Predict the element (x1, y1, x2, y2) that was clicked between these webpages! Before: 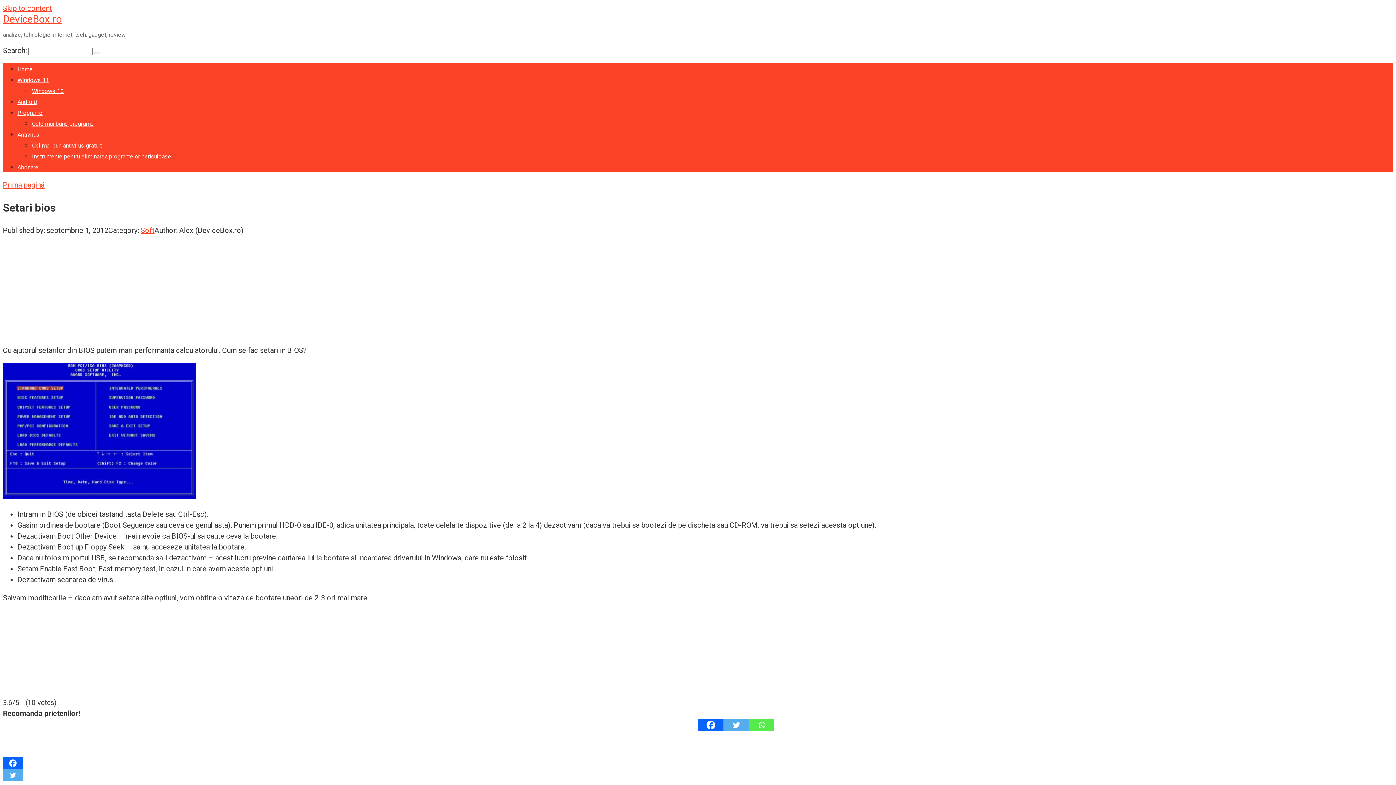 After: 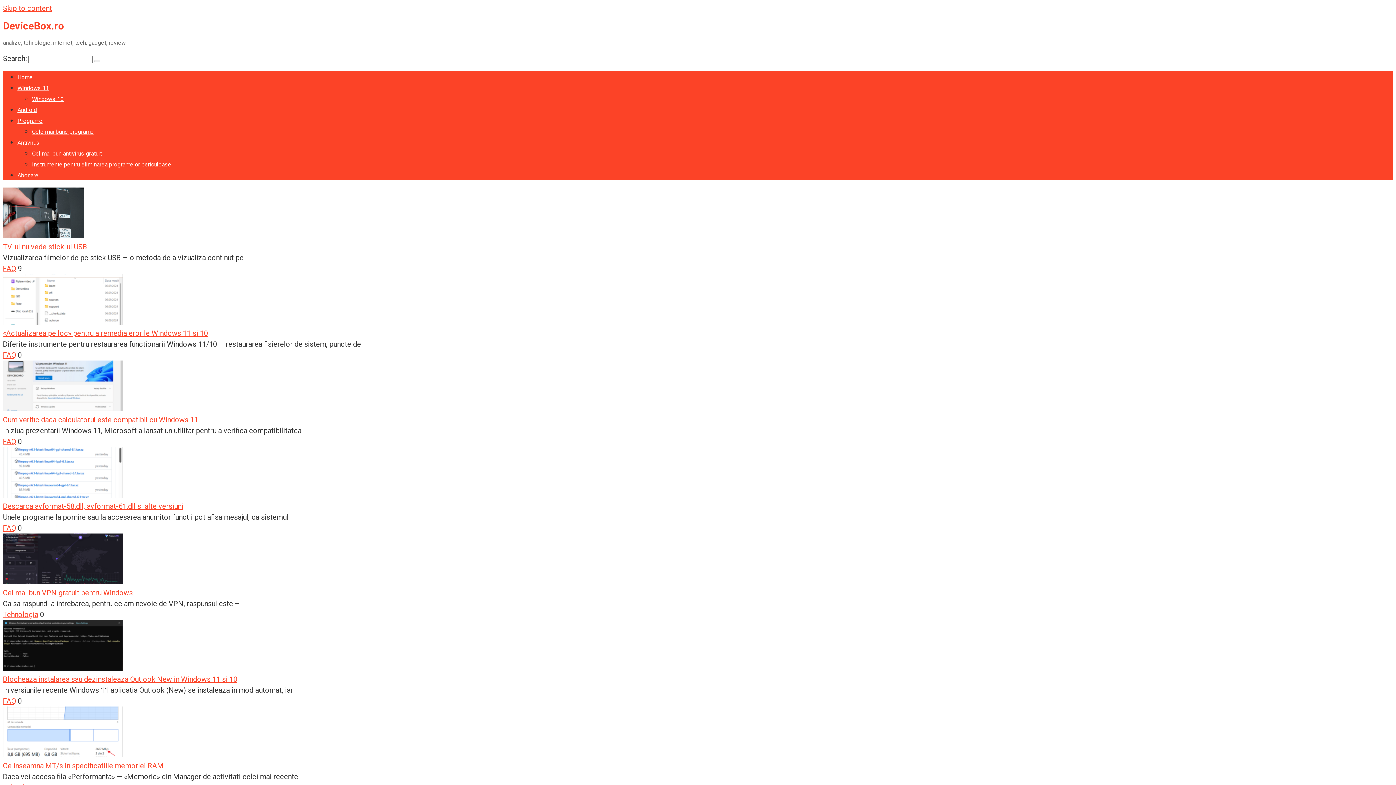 Action: bbox: (17, 65, 32, 72) label: Home